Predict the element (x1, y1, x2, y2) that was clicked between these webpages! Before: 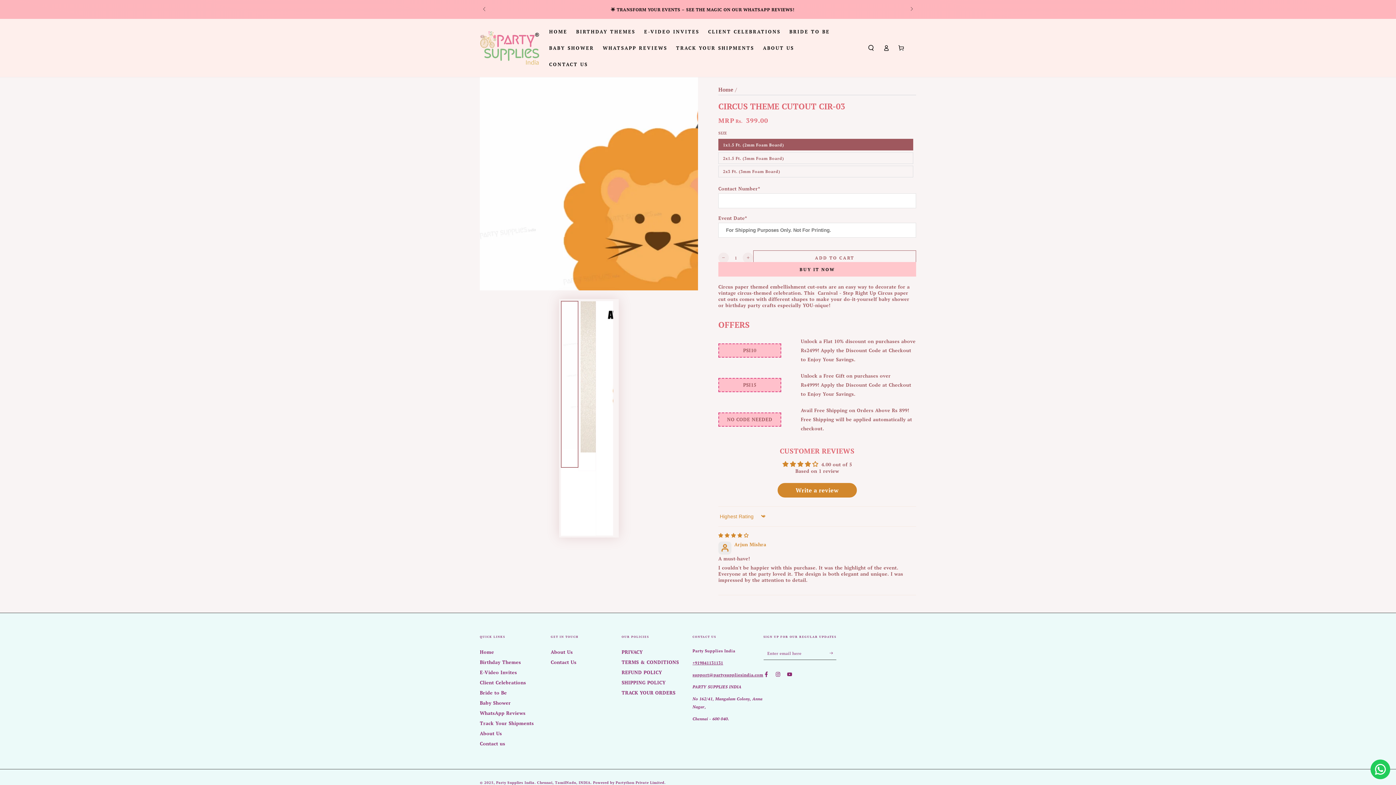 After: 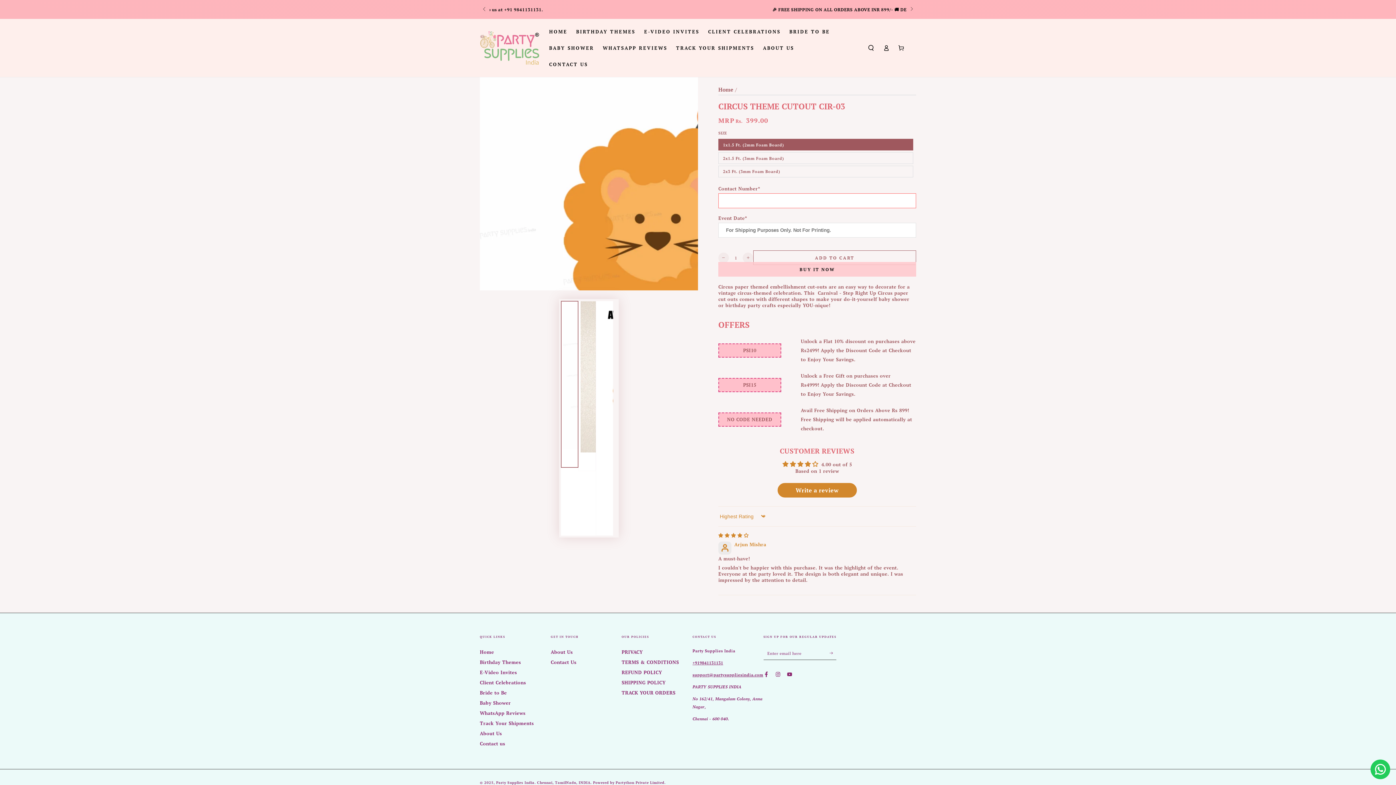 Action: bbox: (718, 262, 916, 276) label: BUY IT NOW